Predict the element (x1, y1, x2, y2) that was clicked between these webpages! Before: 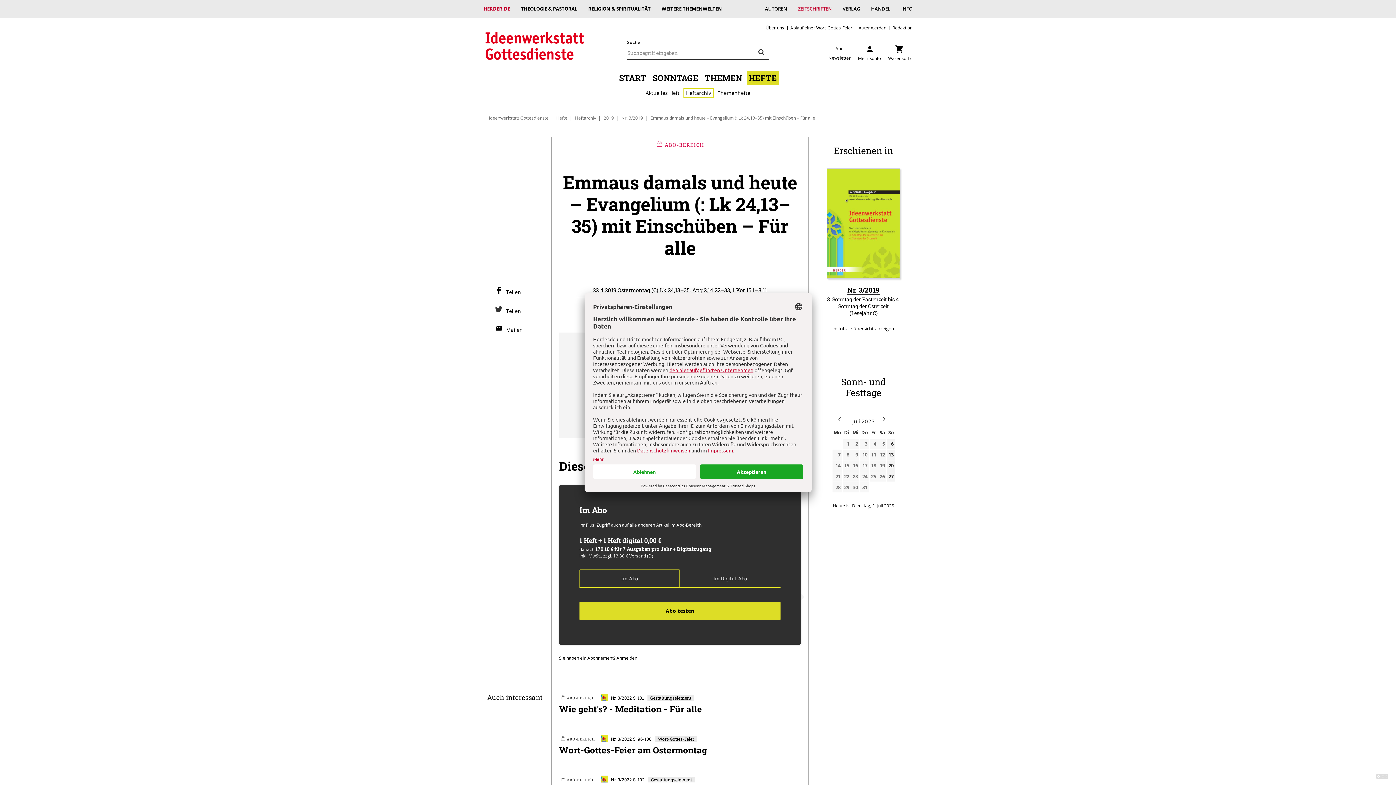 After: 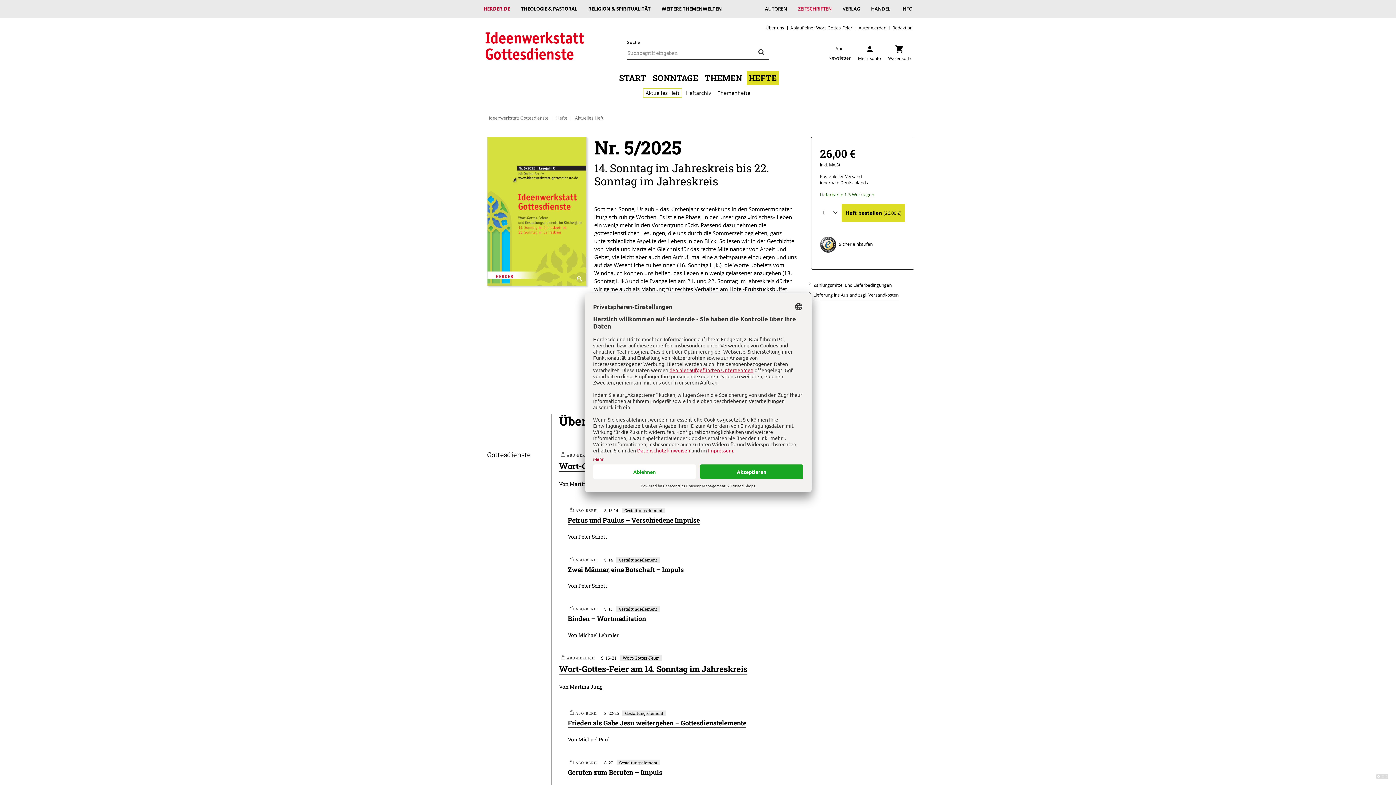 Action: bbox: (643, 88, 682, 97) label: Aktuelles Heft